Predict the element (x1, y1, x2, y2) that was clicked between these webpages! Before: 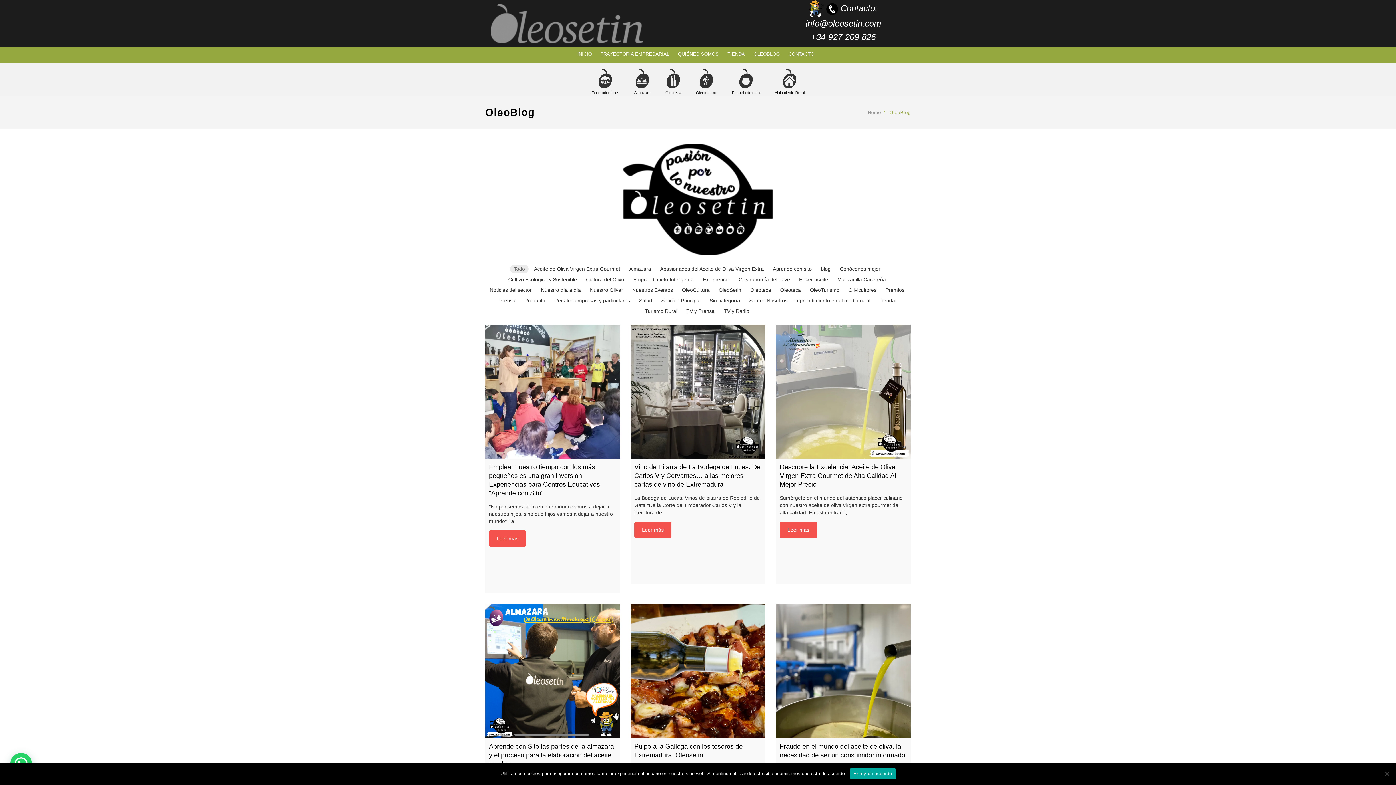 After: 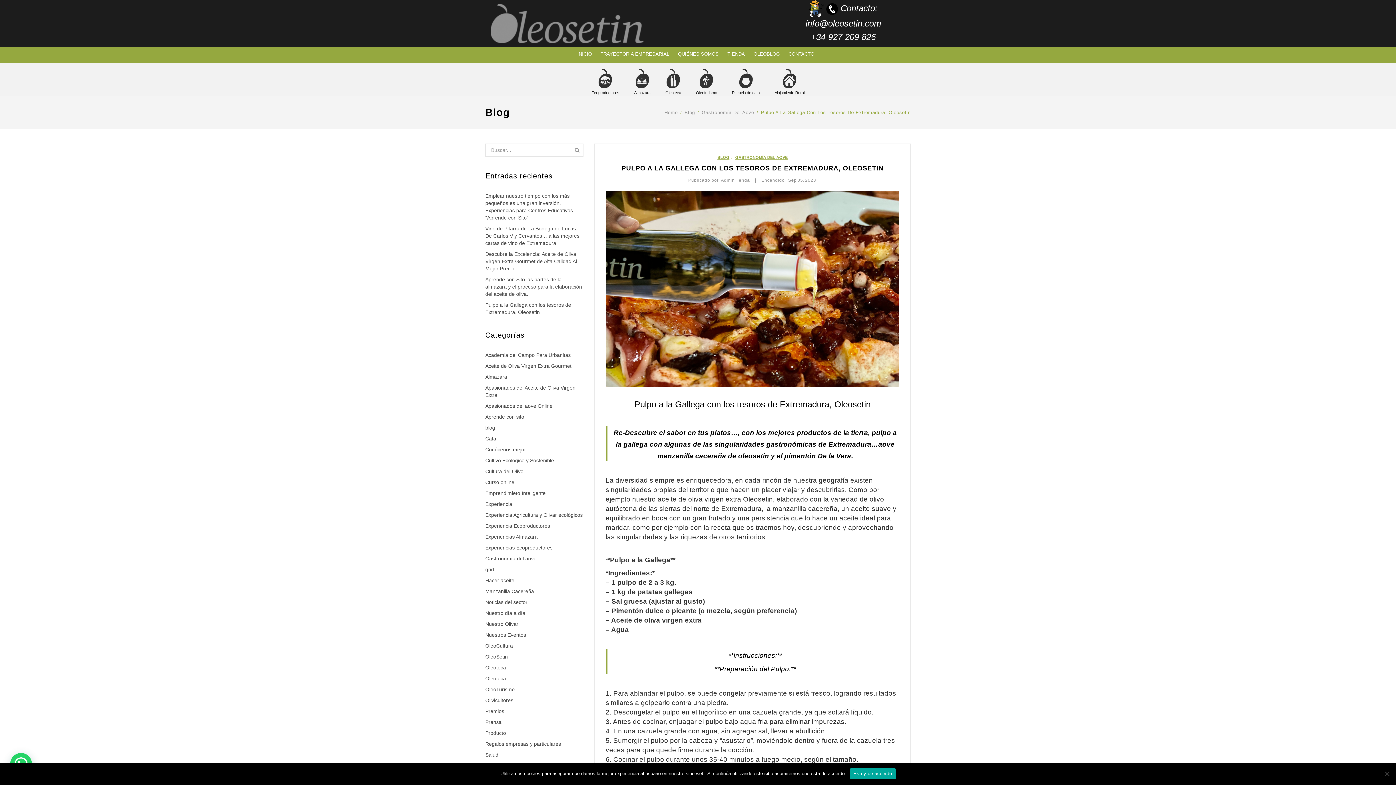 Action: bbox: (630, 604, 765, 738)